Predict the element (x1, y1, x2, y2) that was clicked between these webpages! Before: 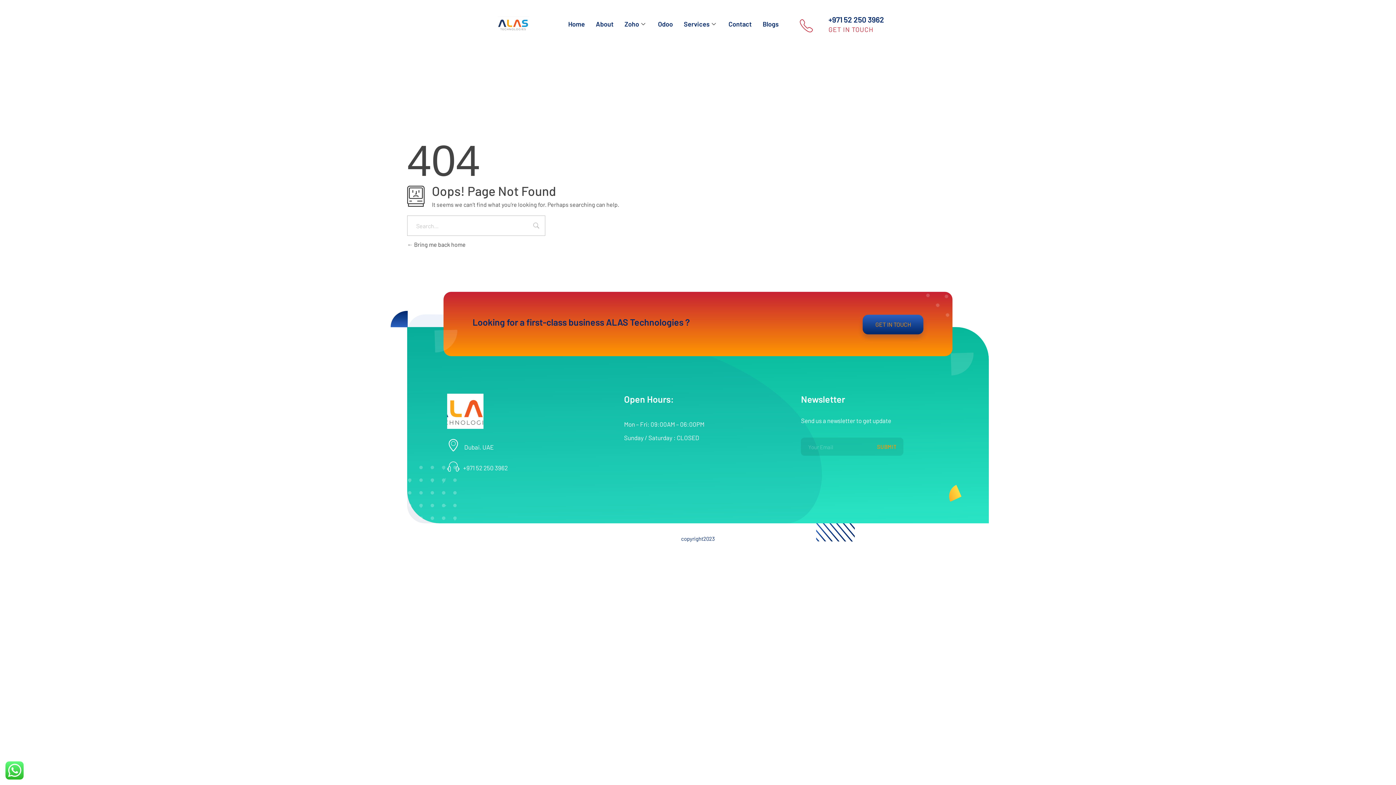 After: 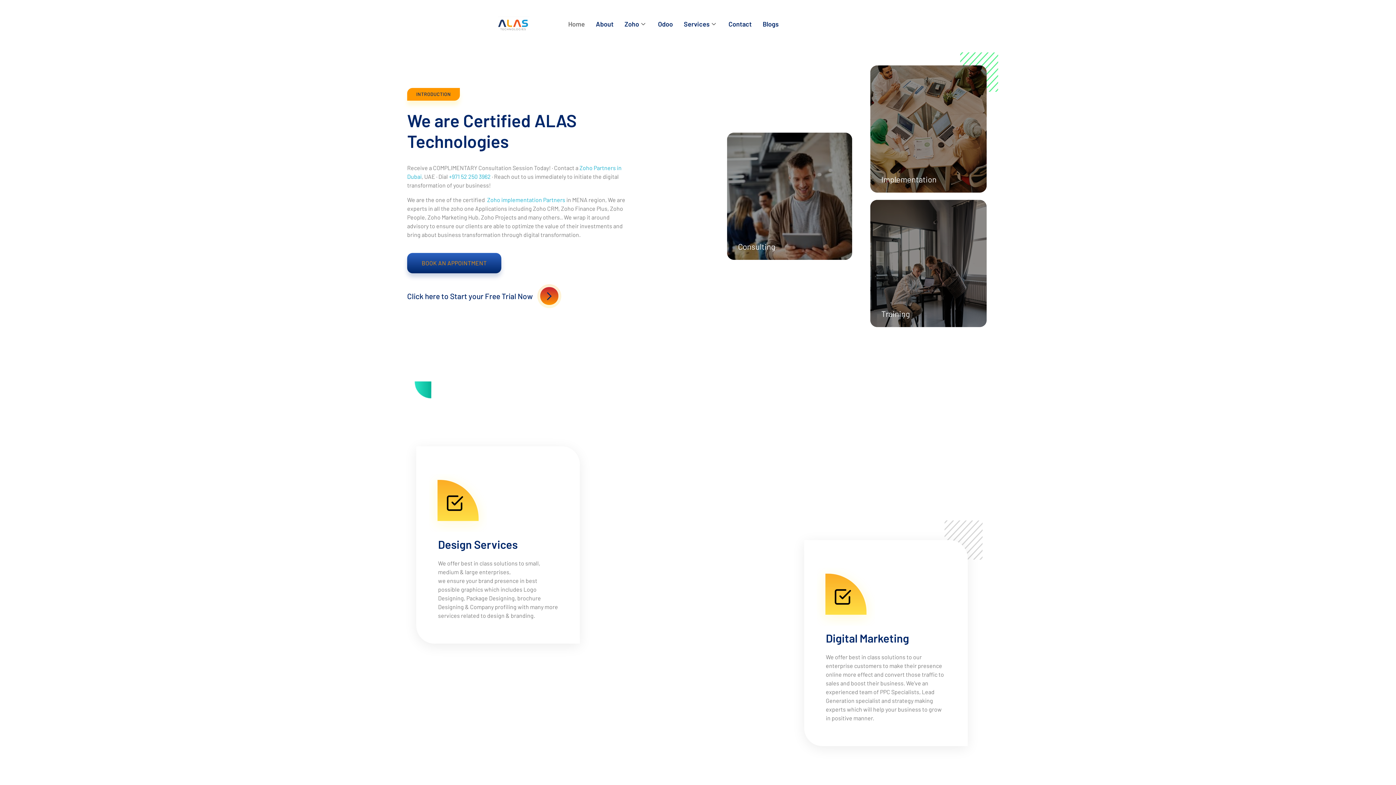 Action: bbox: (562, 12, 590, 35) label: Home